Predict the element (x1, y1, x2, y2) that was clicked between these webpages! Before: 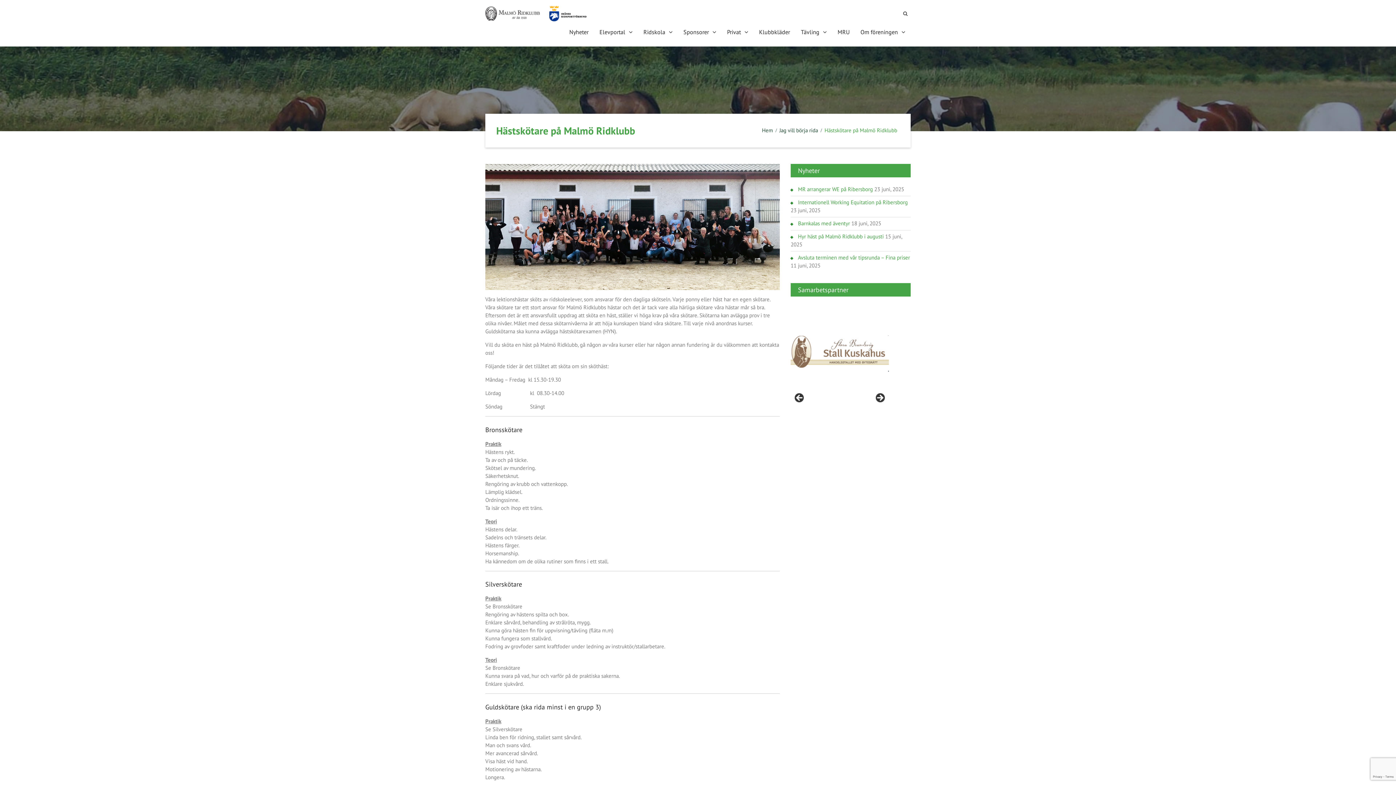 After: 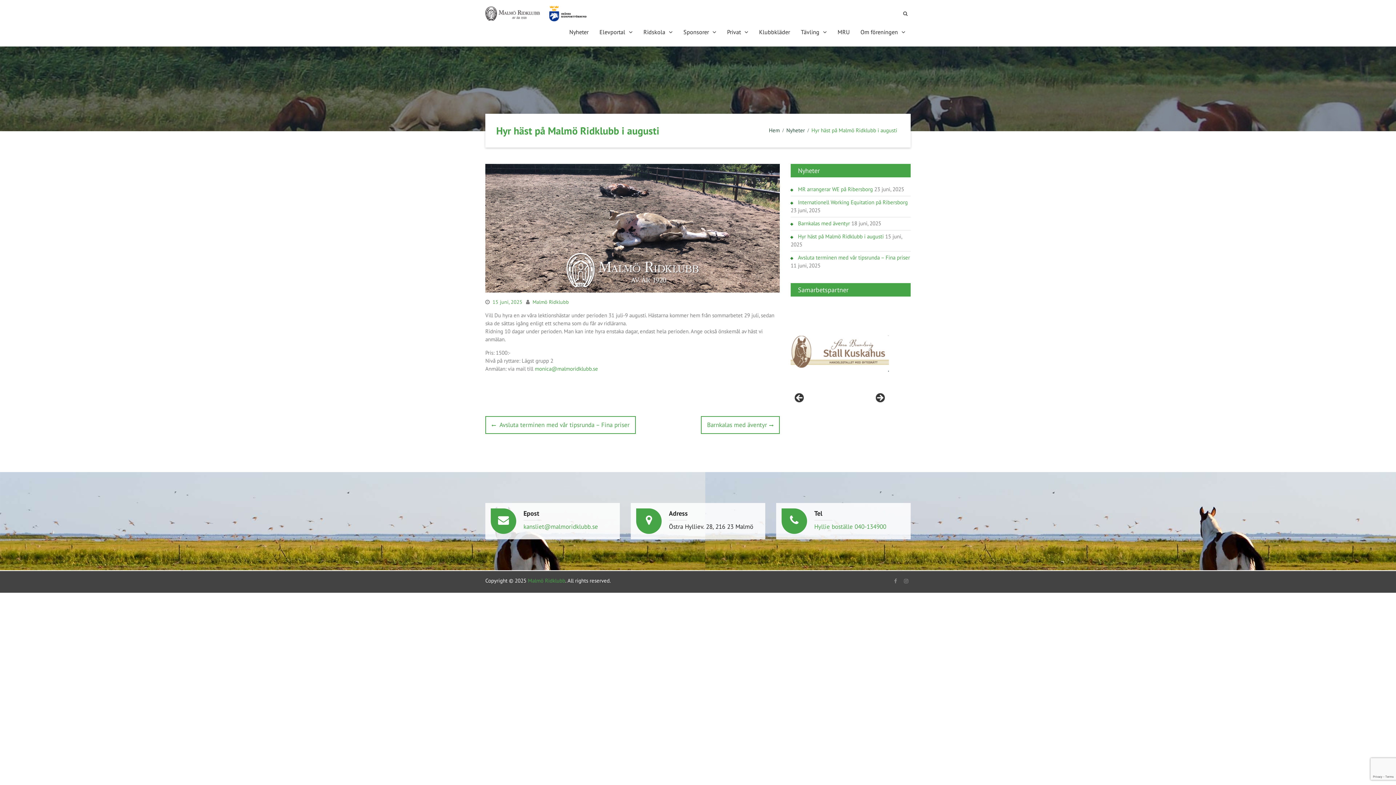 Action: bbox: (798, 233, 884, 240) label: Hyr häst på Malmö Ridklubb i augusti